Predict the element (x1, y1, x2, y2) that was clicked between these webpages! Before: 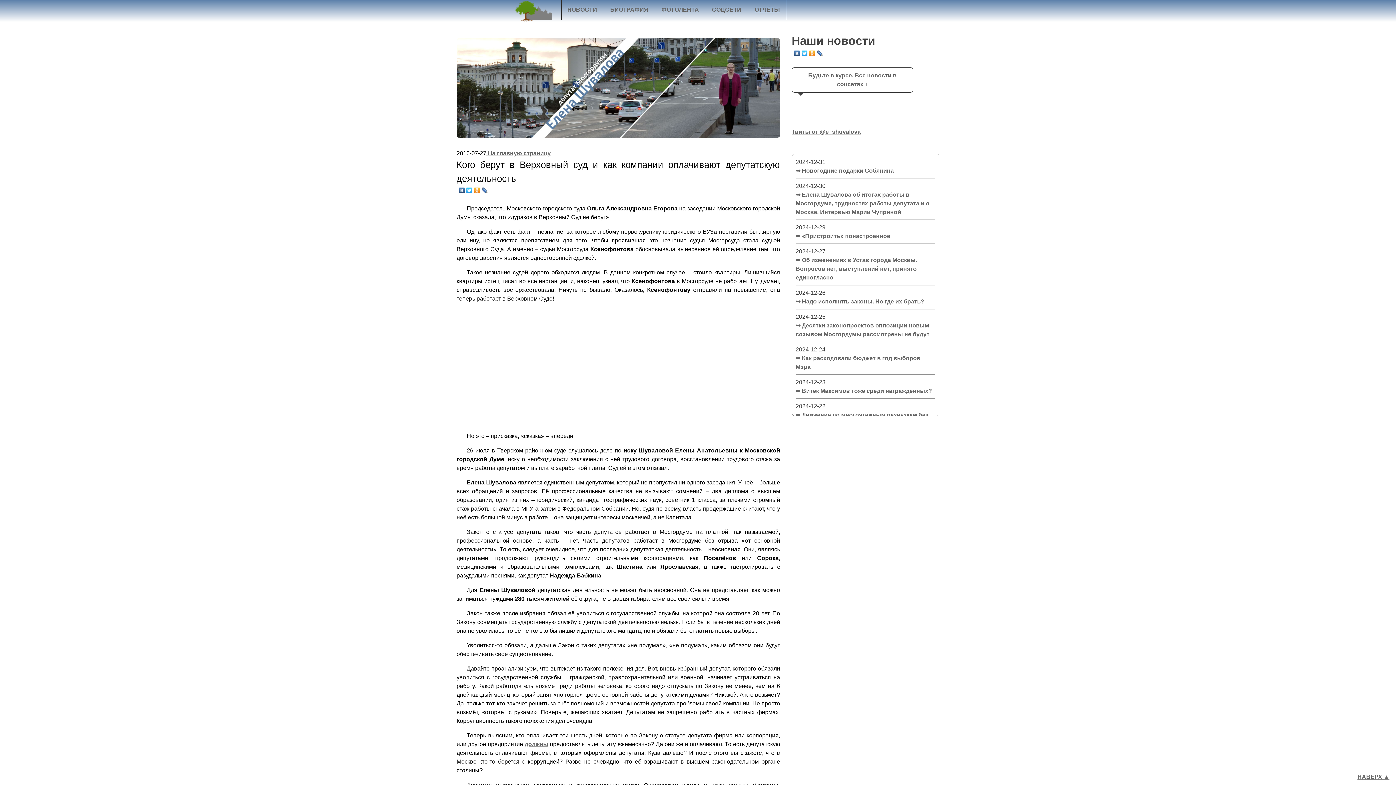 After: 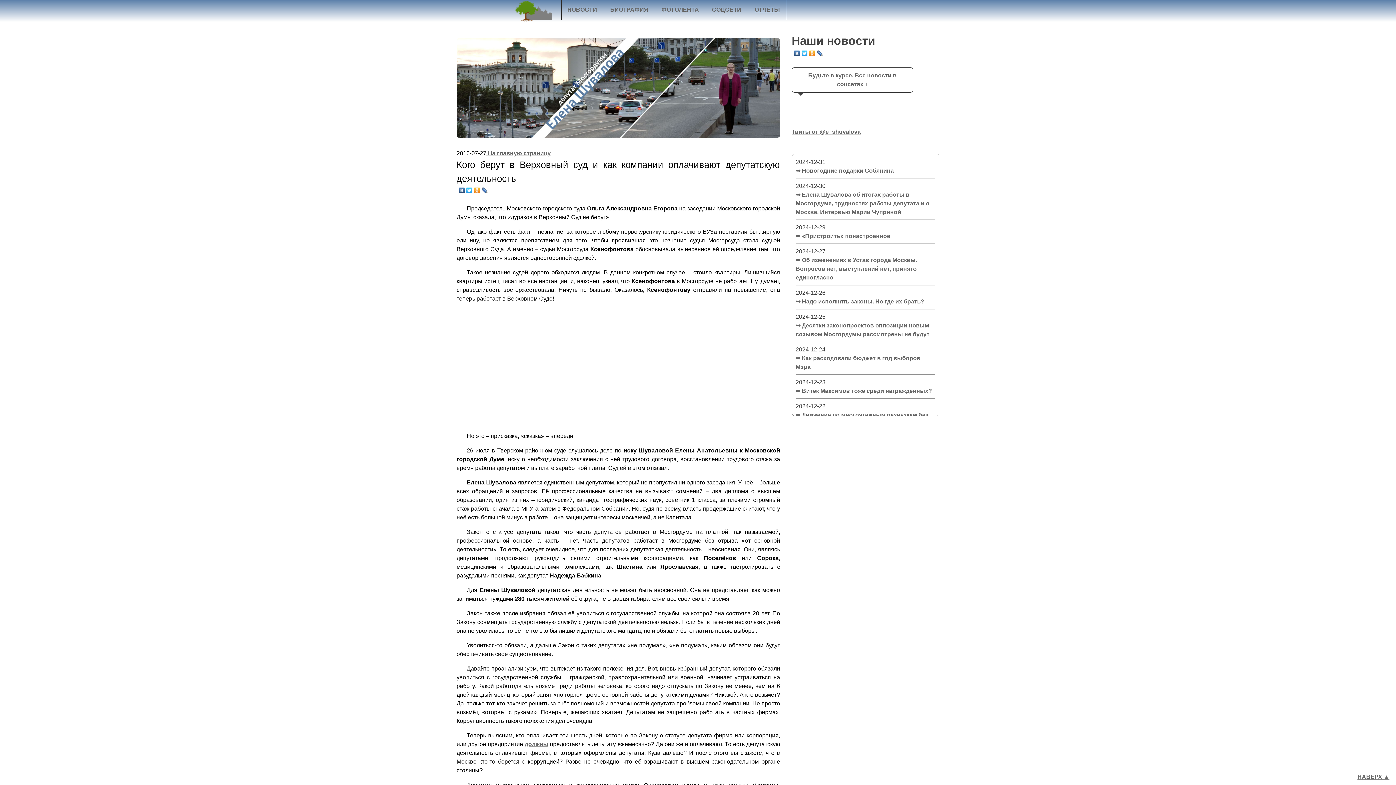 Action: bbox: (465, 185, 473, 195)